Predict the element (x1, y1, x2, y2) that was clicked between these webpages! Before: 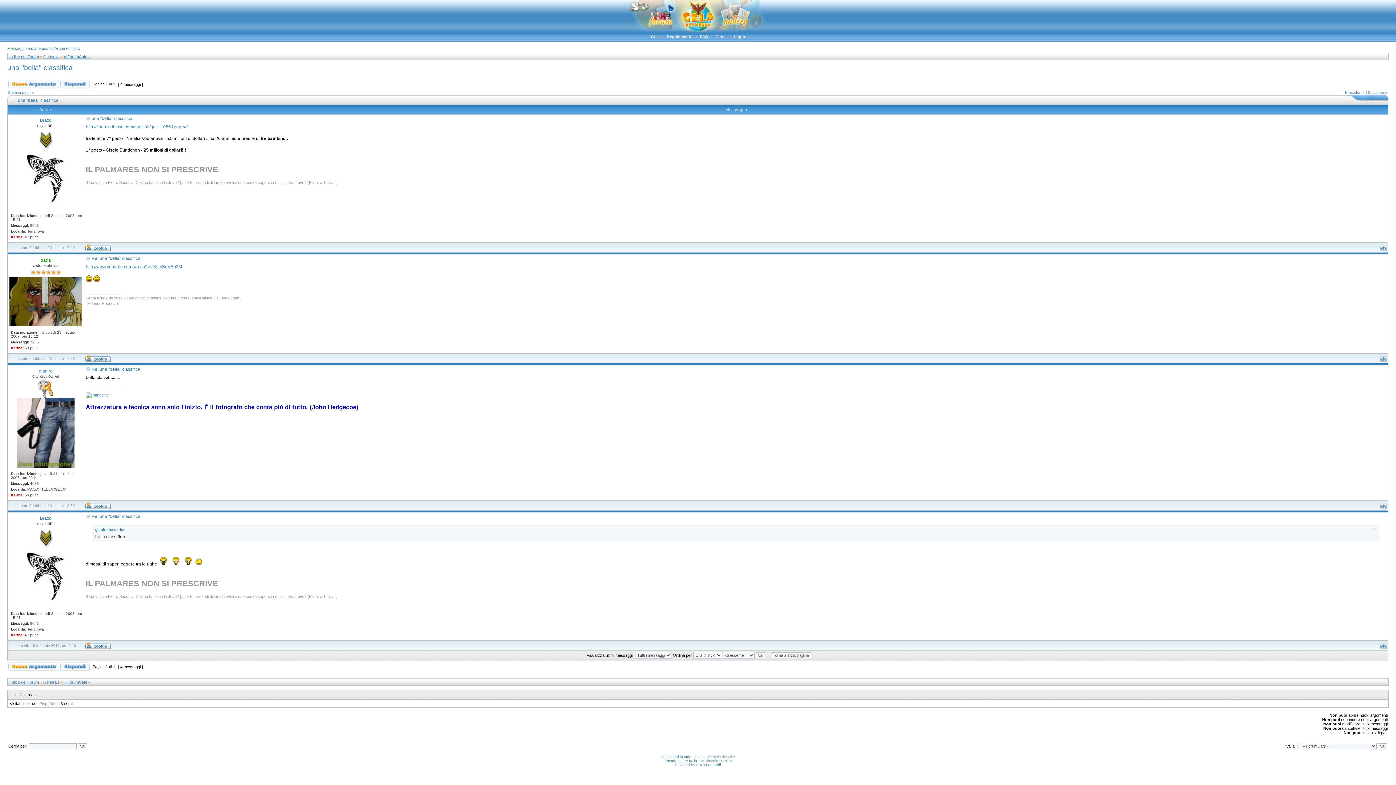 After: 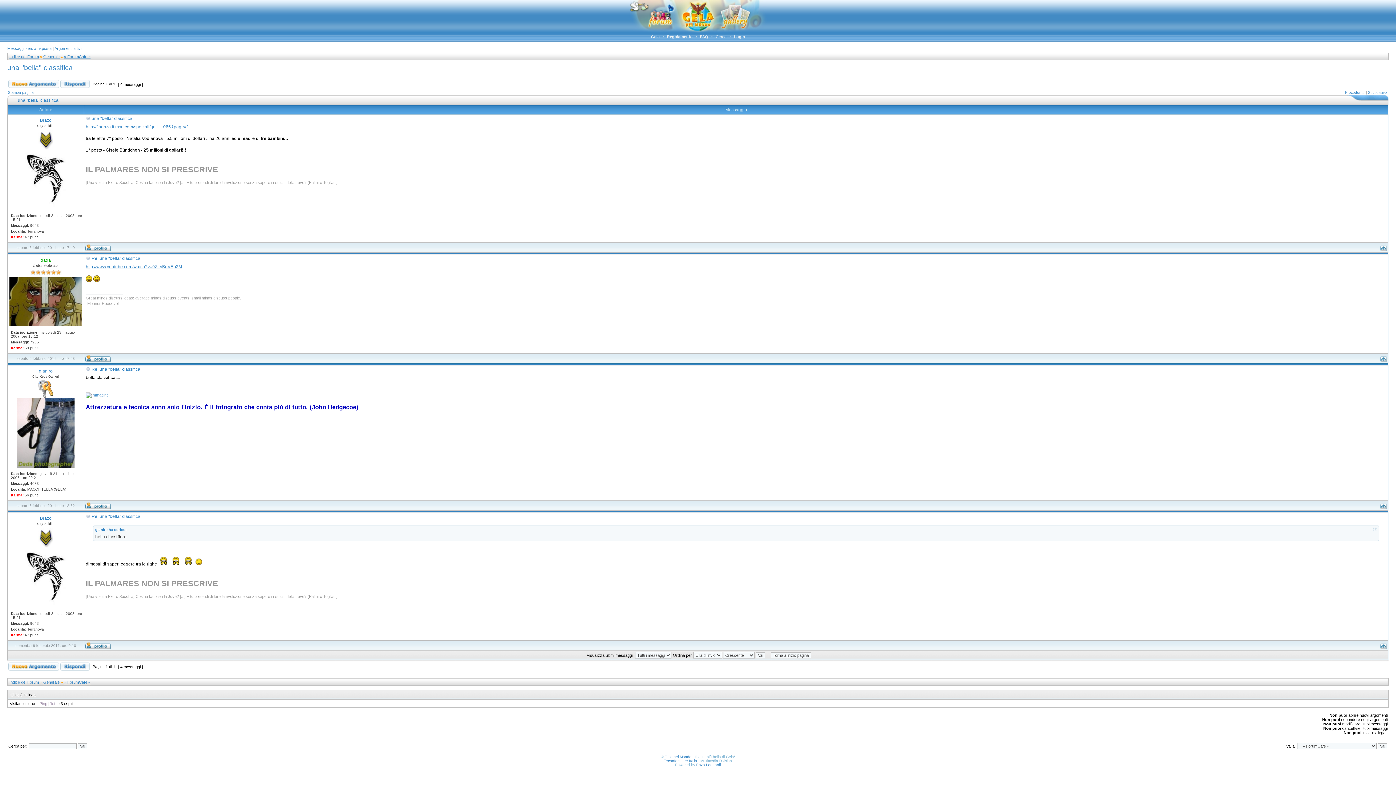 Action: bbox: (1380, 359, 1387, 363)